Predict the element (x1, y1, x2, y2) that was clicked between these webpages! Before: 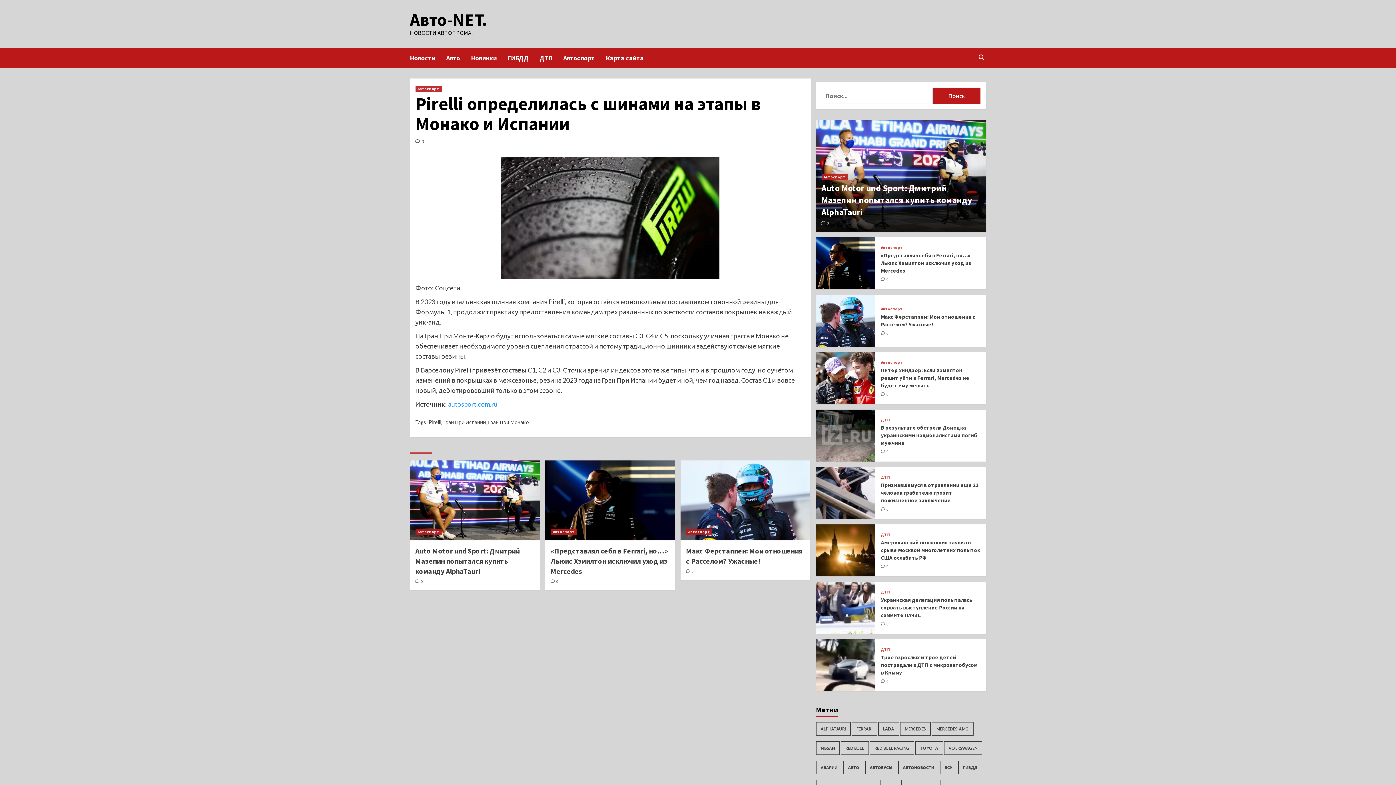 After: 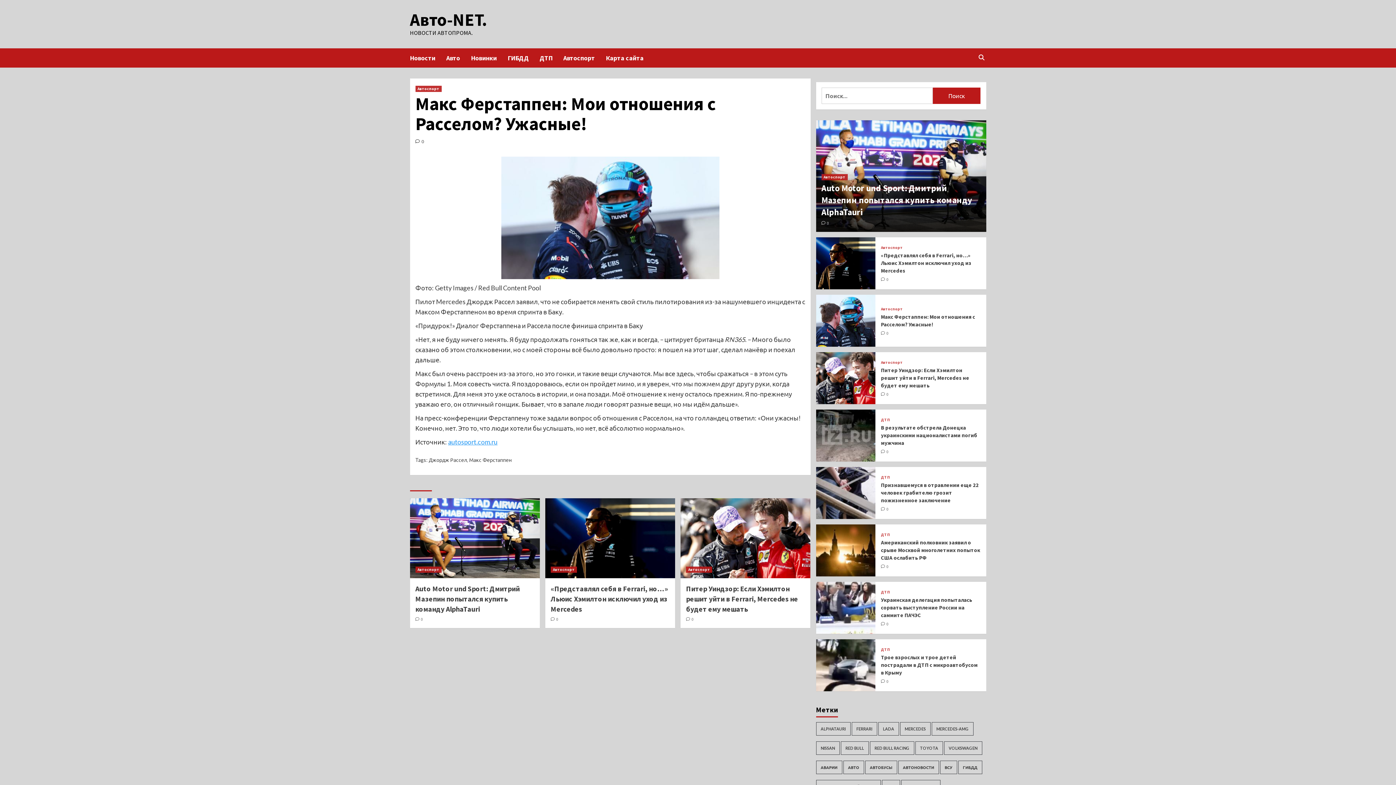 Action: bbox: (816, 294, 875, 346)